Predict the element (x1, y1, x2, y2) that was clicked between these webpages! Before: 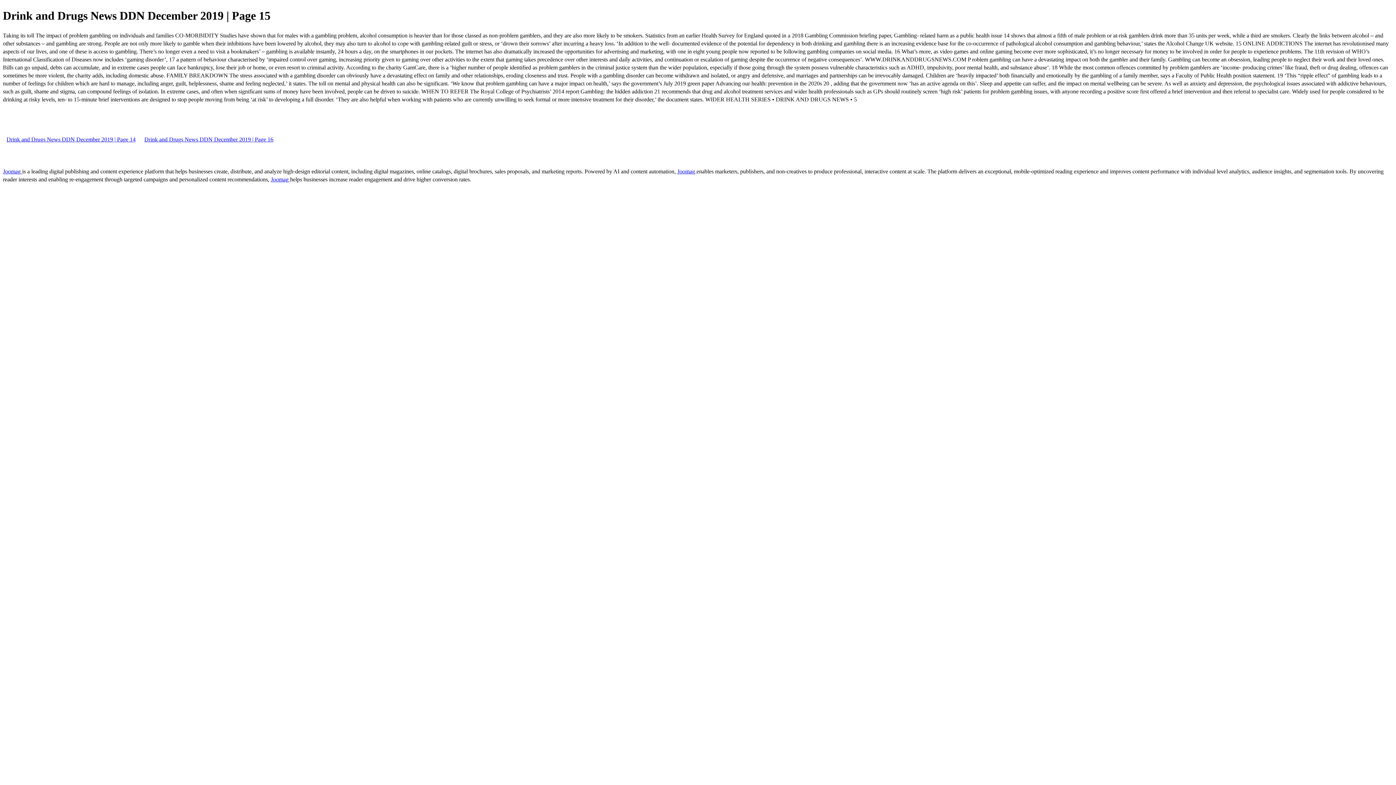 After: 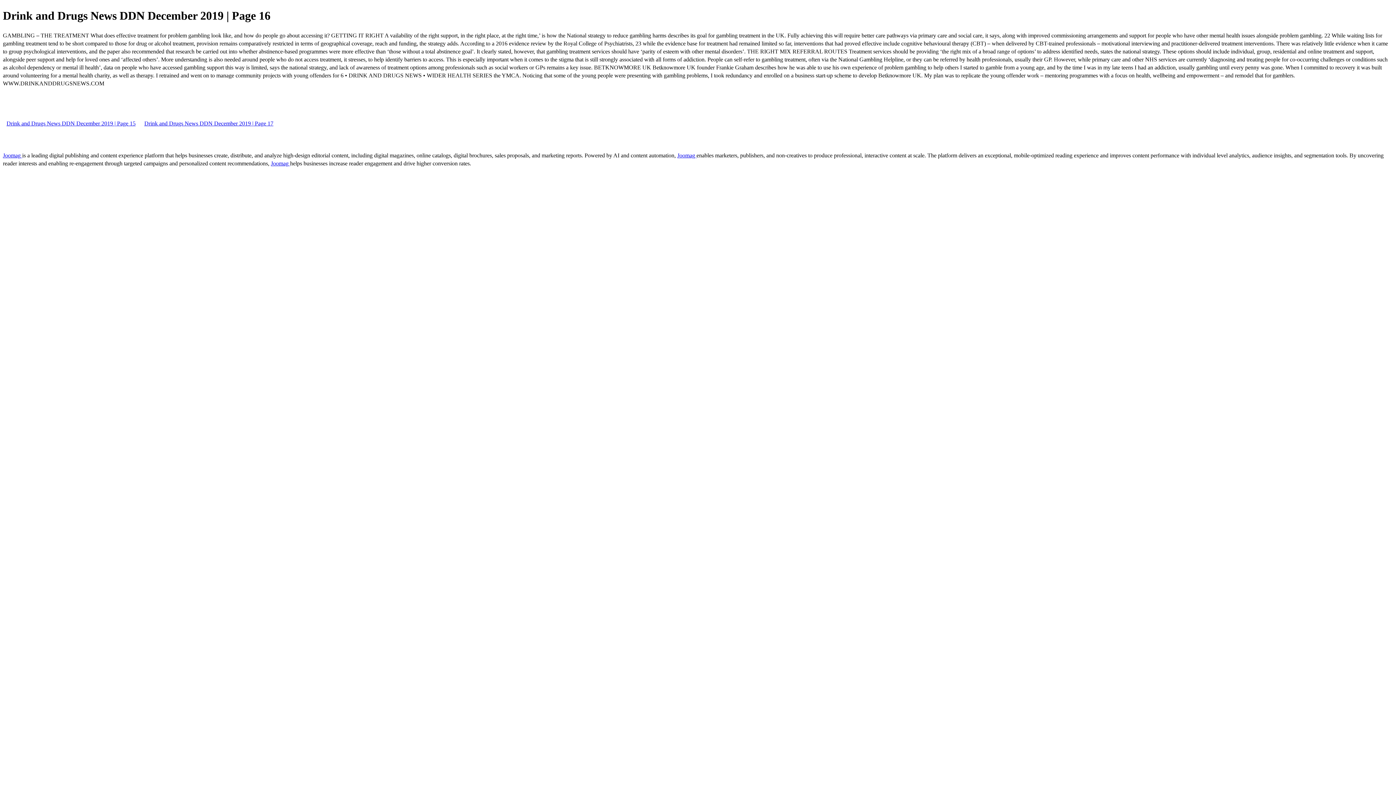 Action: bbox: (140, 136, 277, 142) label: Drink and Drugs News DDN December 2019 | Page 16